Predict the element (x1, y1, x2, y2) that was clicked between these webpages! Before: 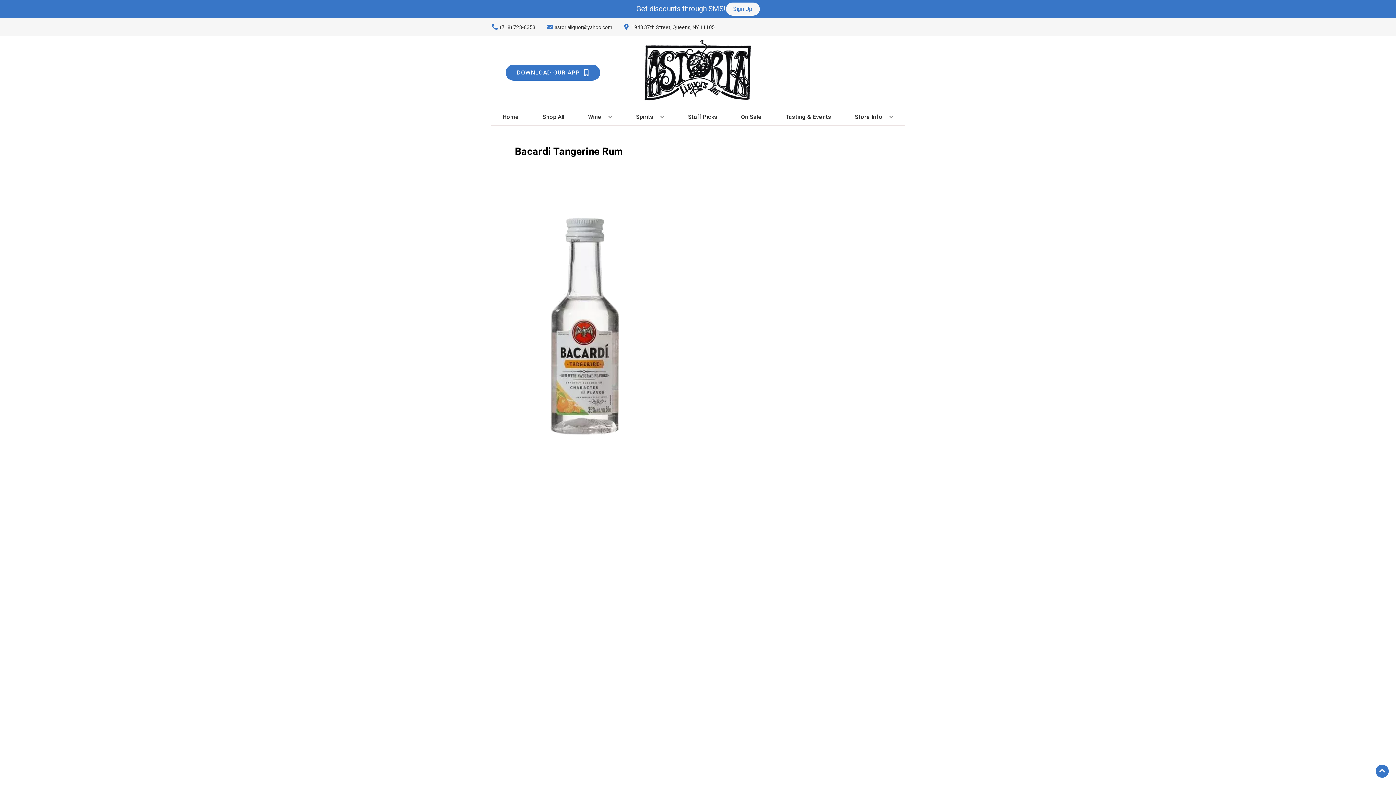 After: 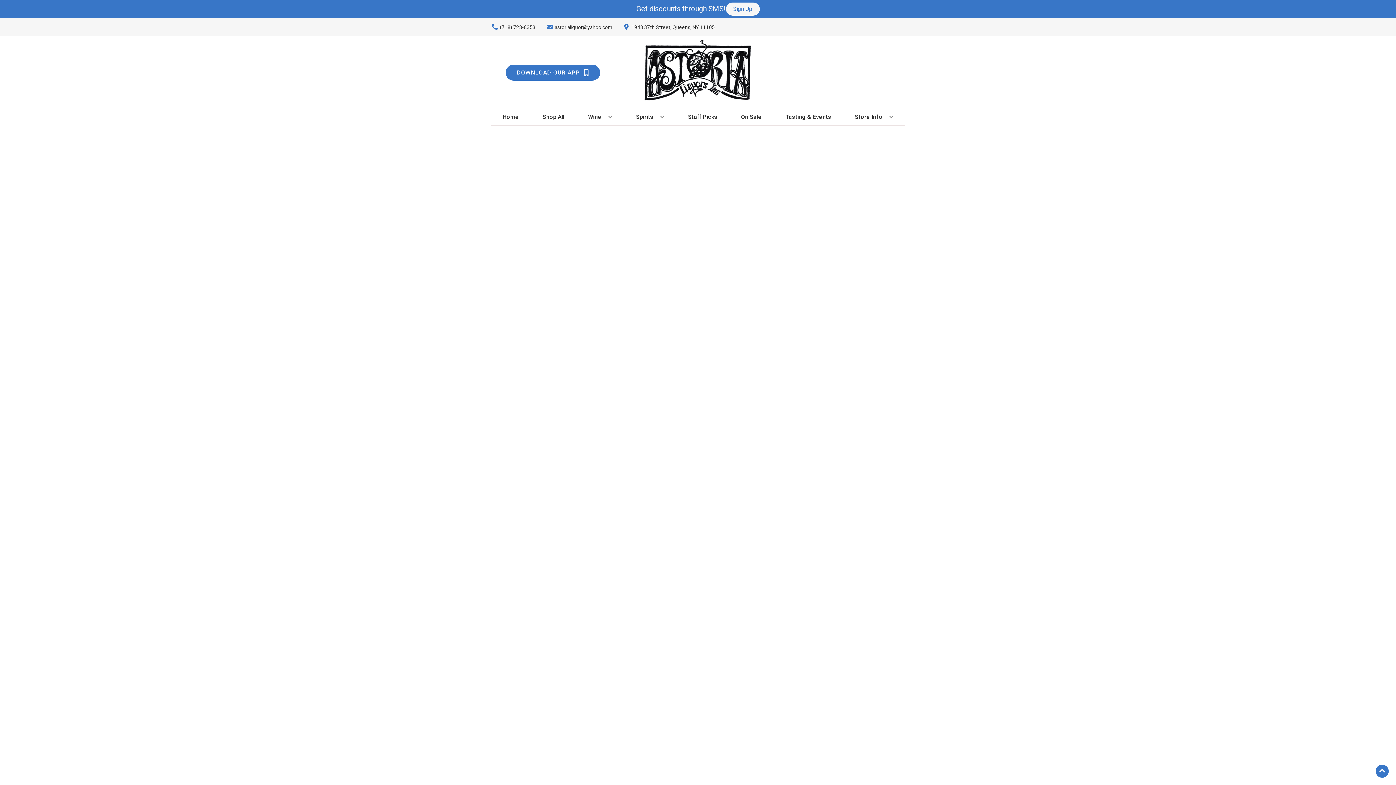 Action: bbox: (685, 109, 720, 125) label: Staff Picks